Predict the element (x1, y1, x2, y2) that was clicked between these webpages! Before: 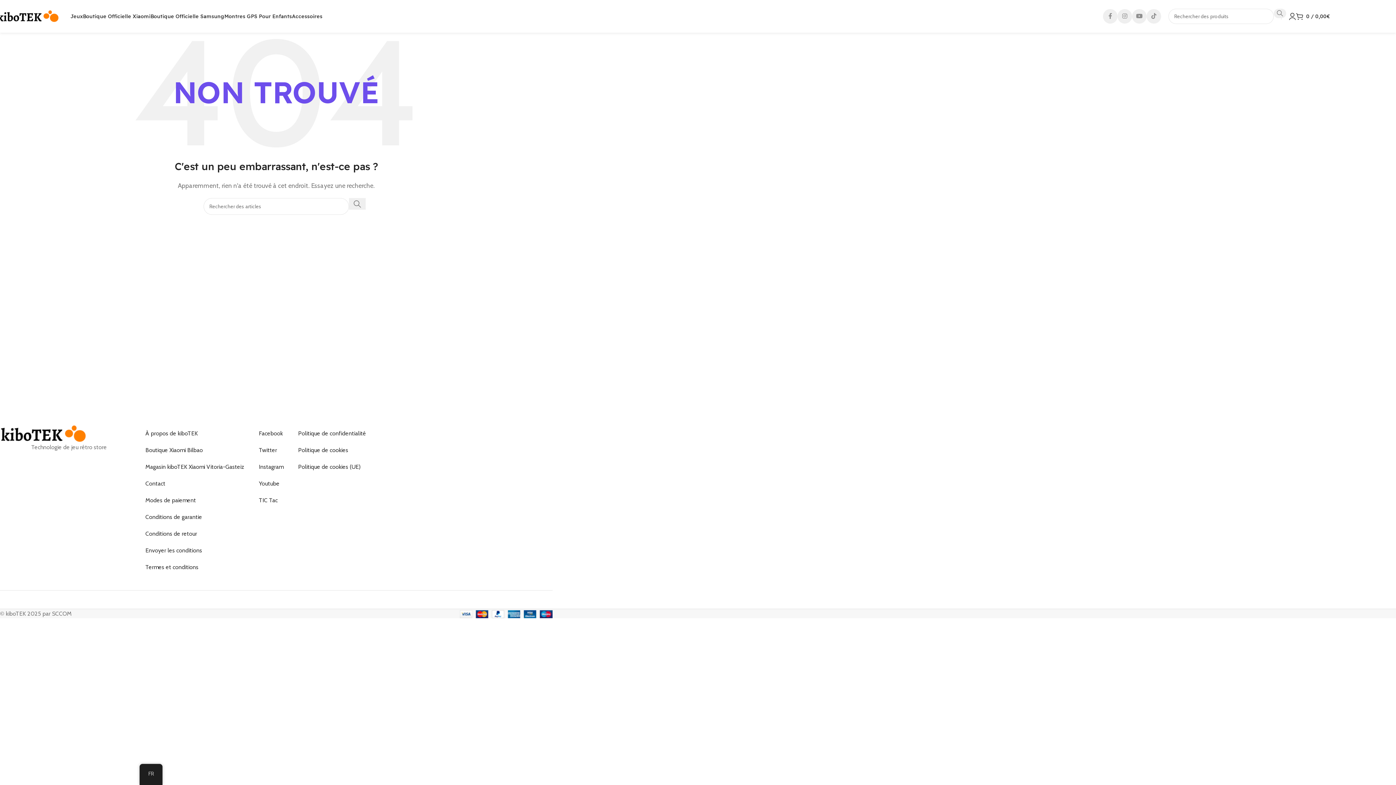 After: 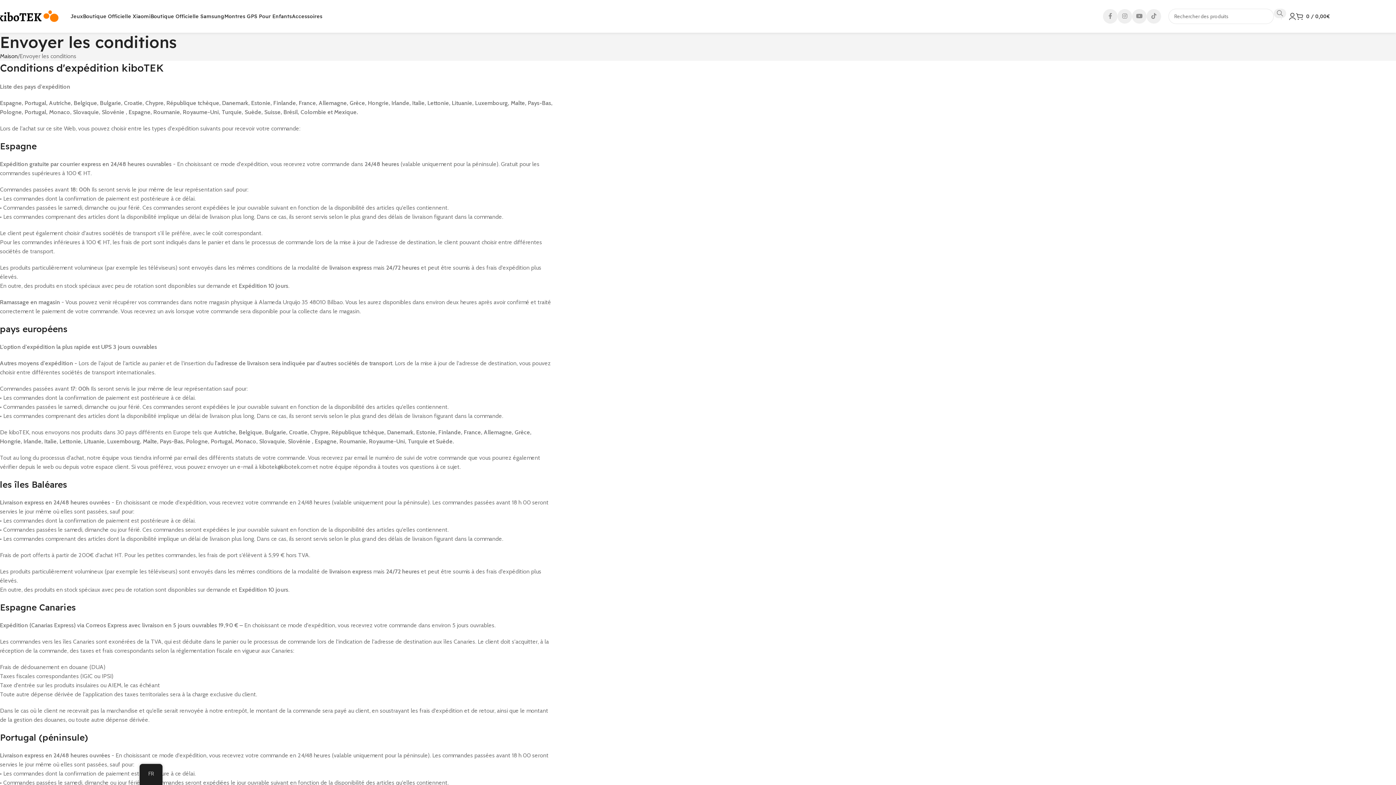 Action: bbox: (138, 542, 251, 559) label: Envoyer les conditions